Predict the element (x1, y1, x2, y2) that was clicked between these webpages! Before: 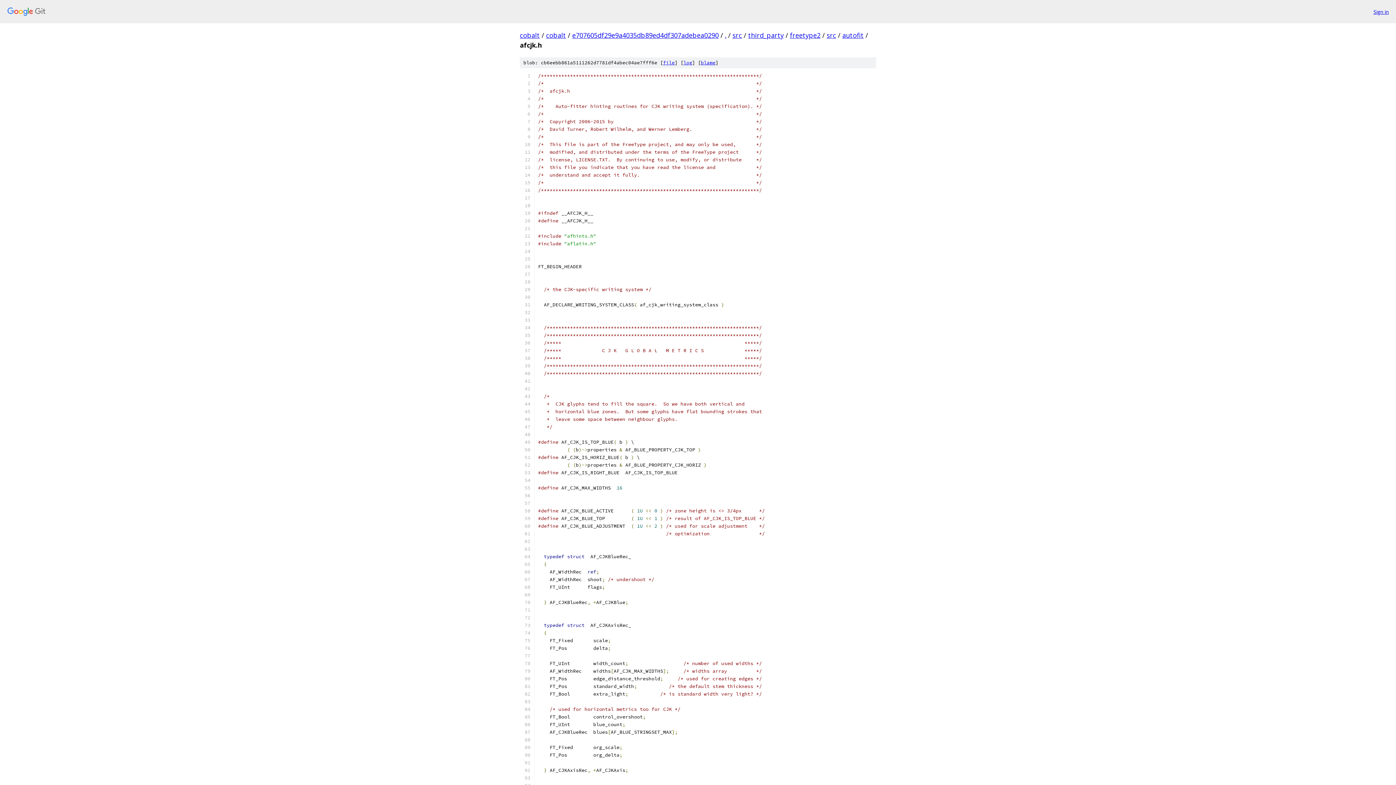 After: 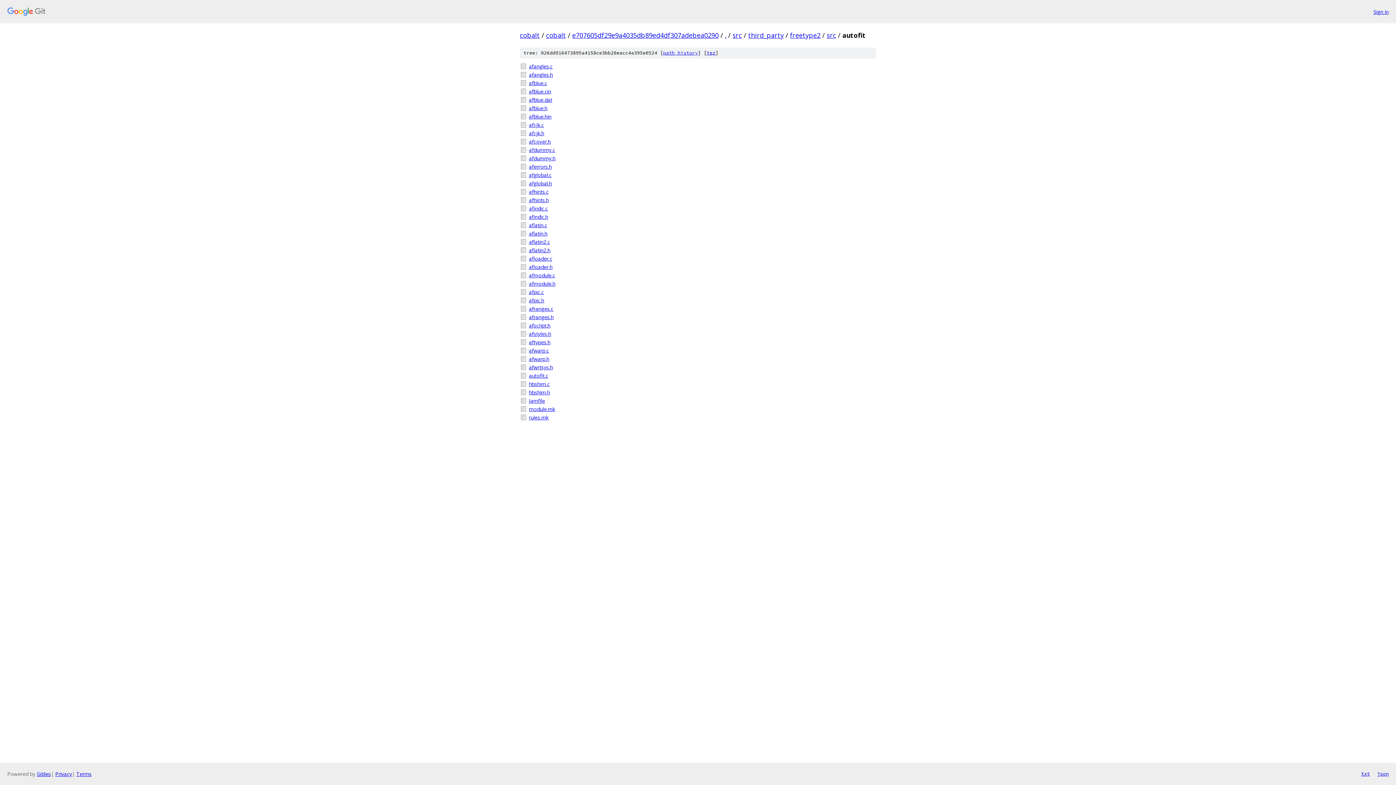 Action: label: autofit bbox: (842, 30, 864, 39)